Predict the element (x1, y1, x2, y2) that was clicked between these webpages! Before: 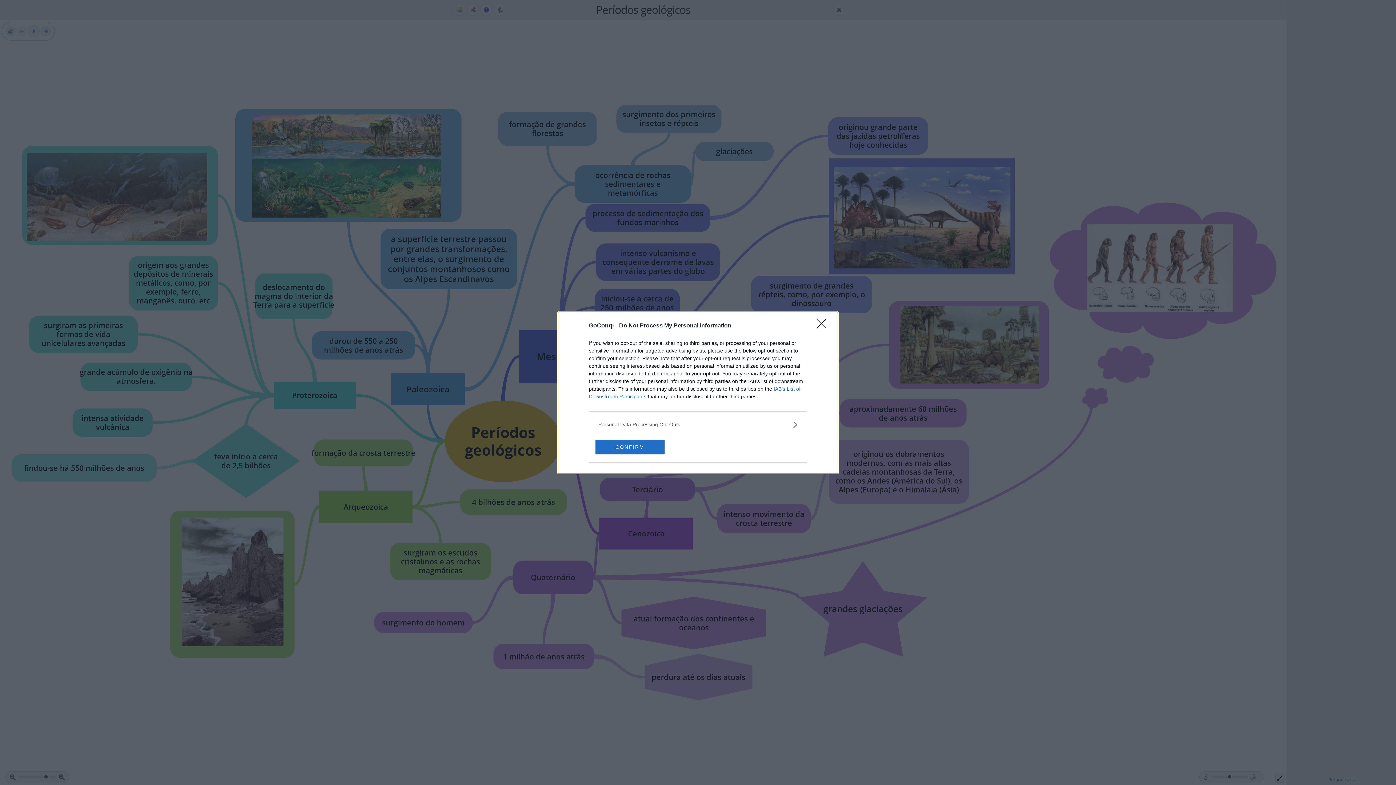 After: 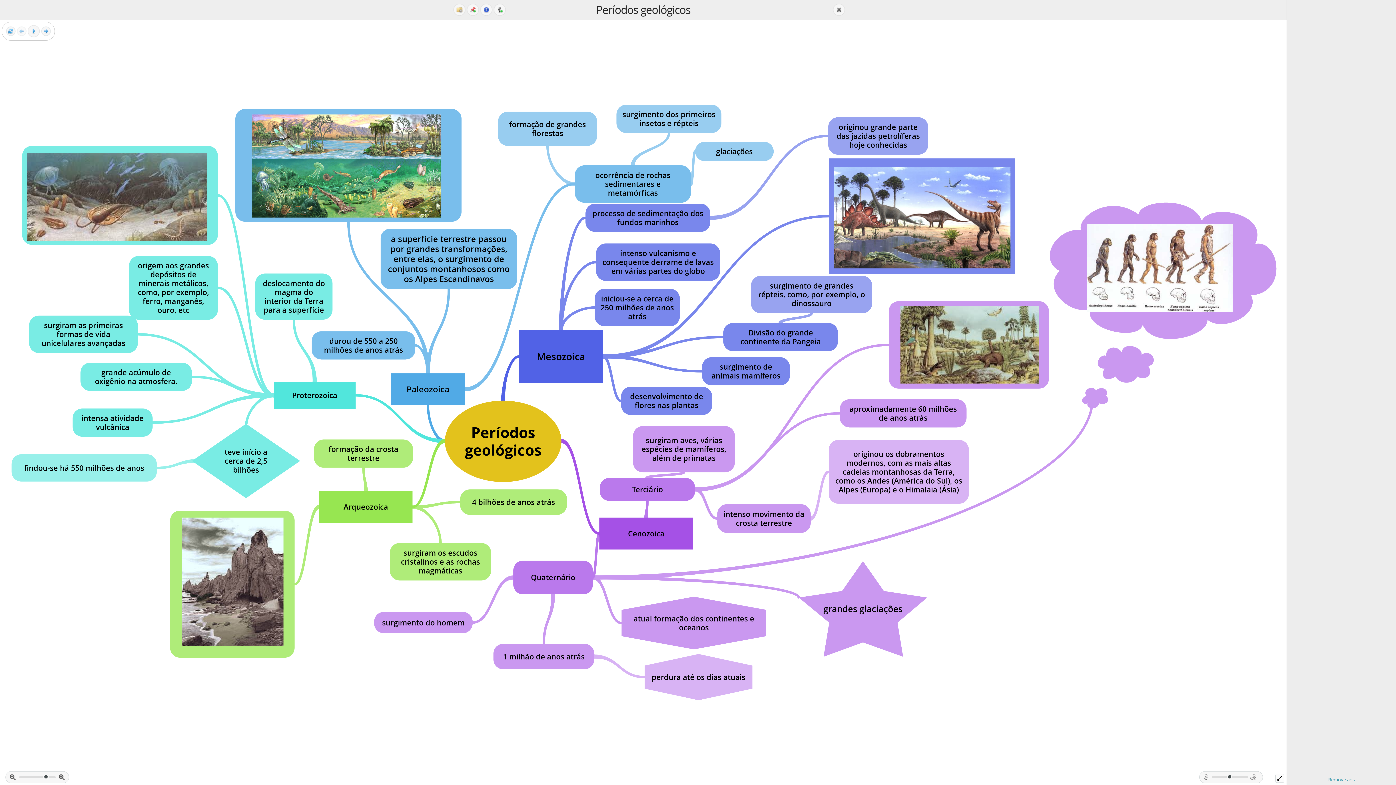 Action: label: Close bbox: (817, 319, 830, 332)